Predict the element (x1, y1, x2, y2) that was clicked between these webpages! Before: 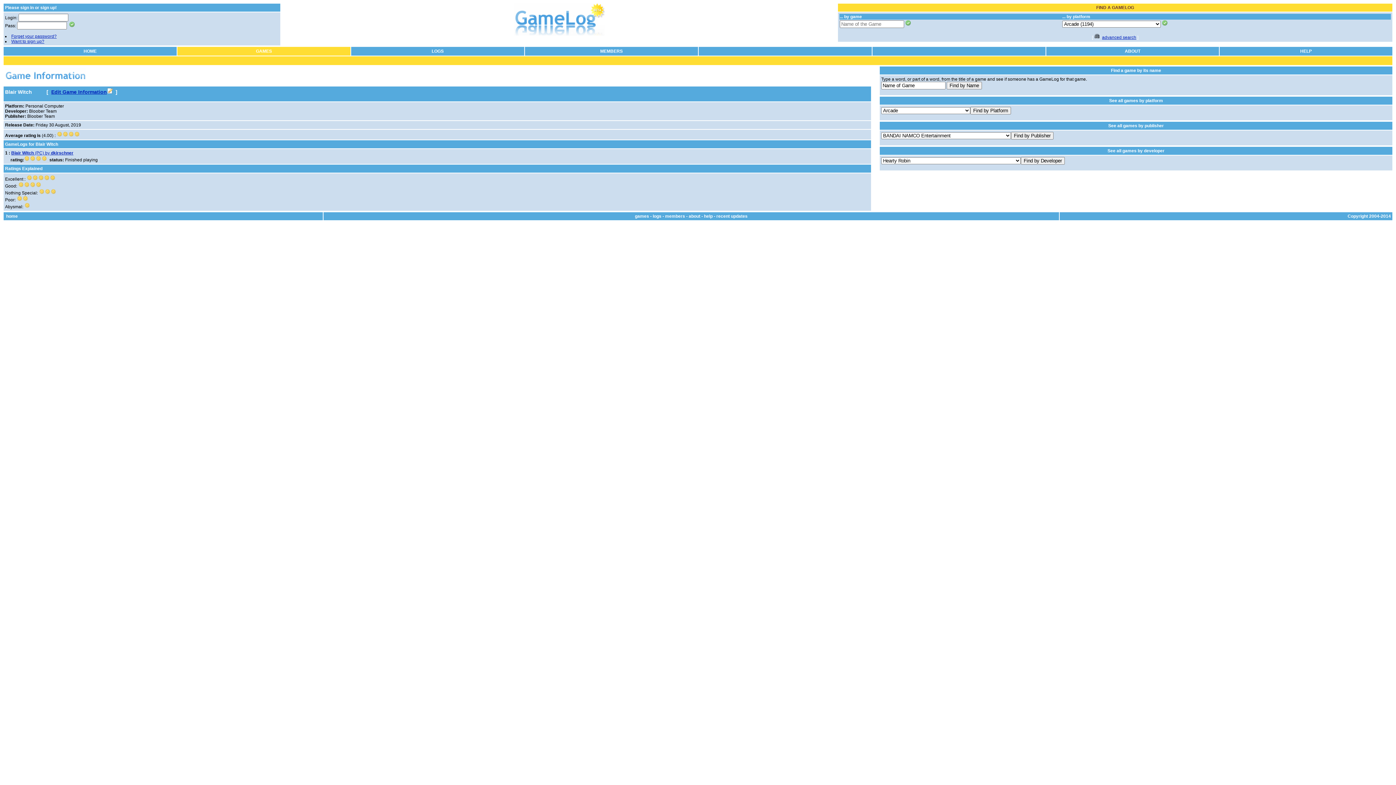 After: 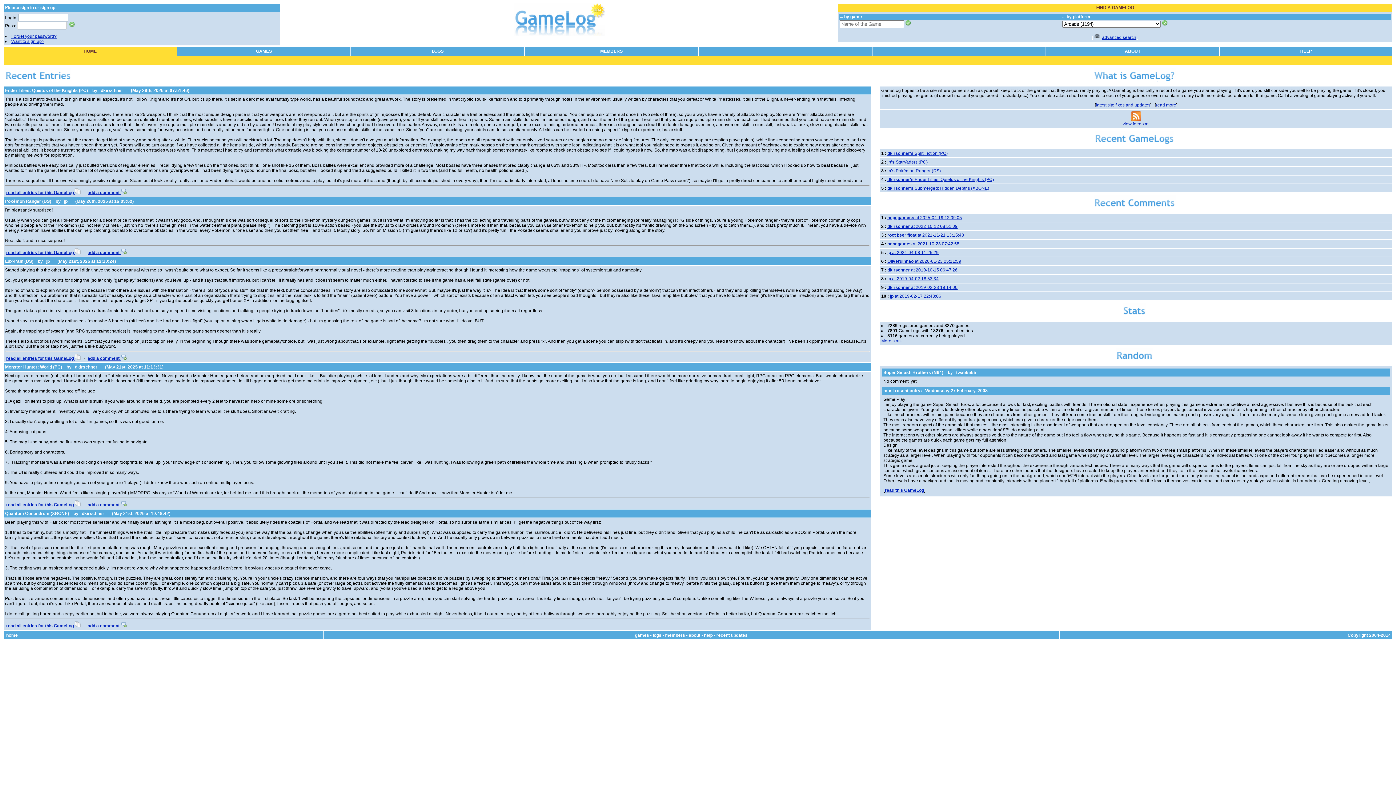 Action: bbox: (83, 48, 96, 53) label: HOME